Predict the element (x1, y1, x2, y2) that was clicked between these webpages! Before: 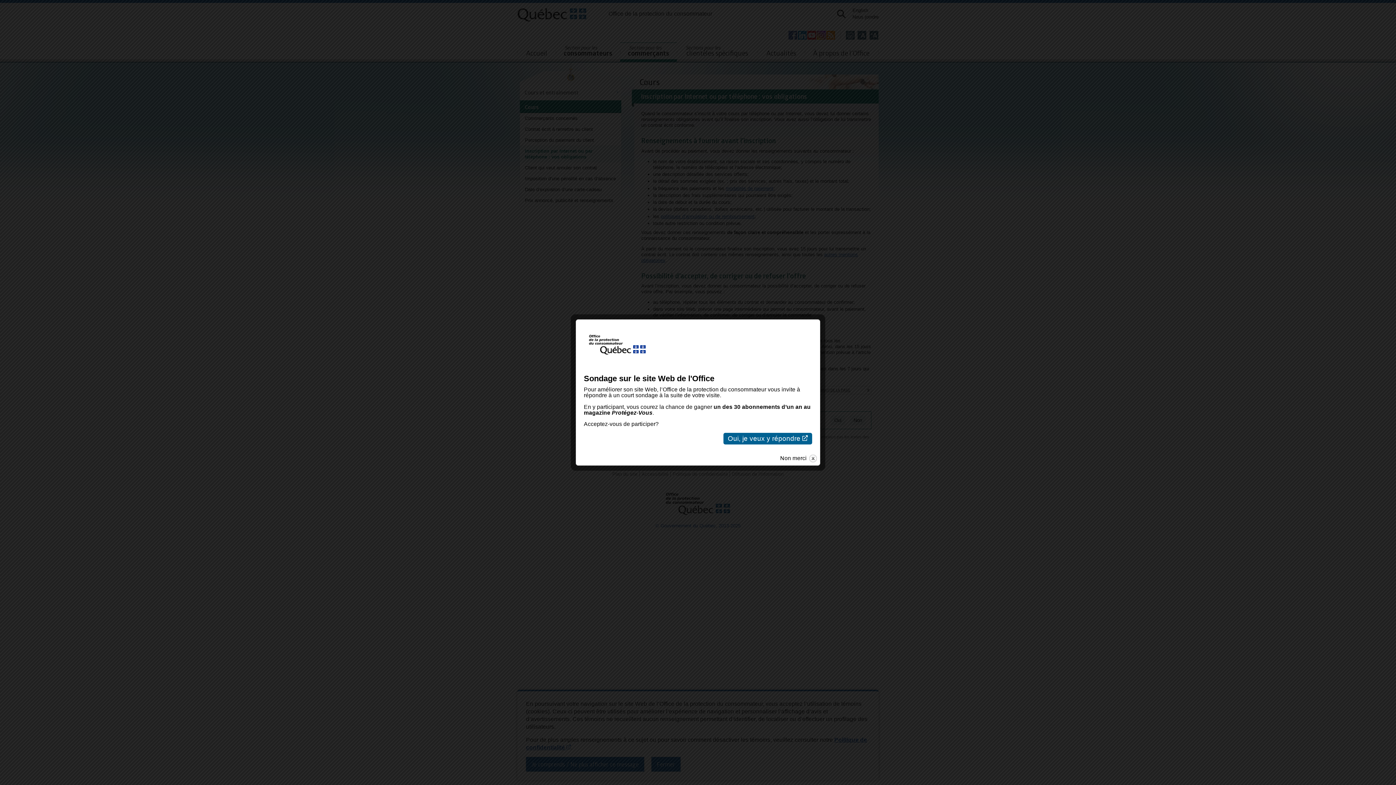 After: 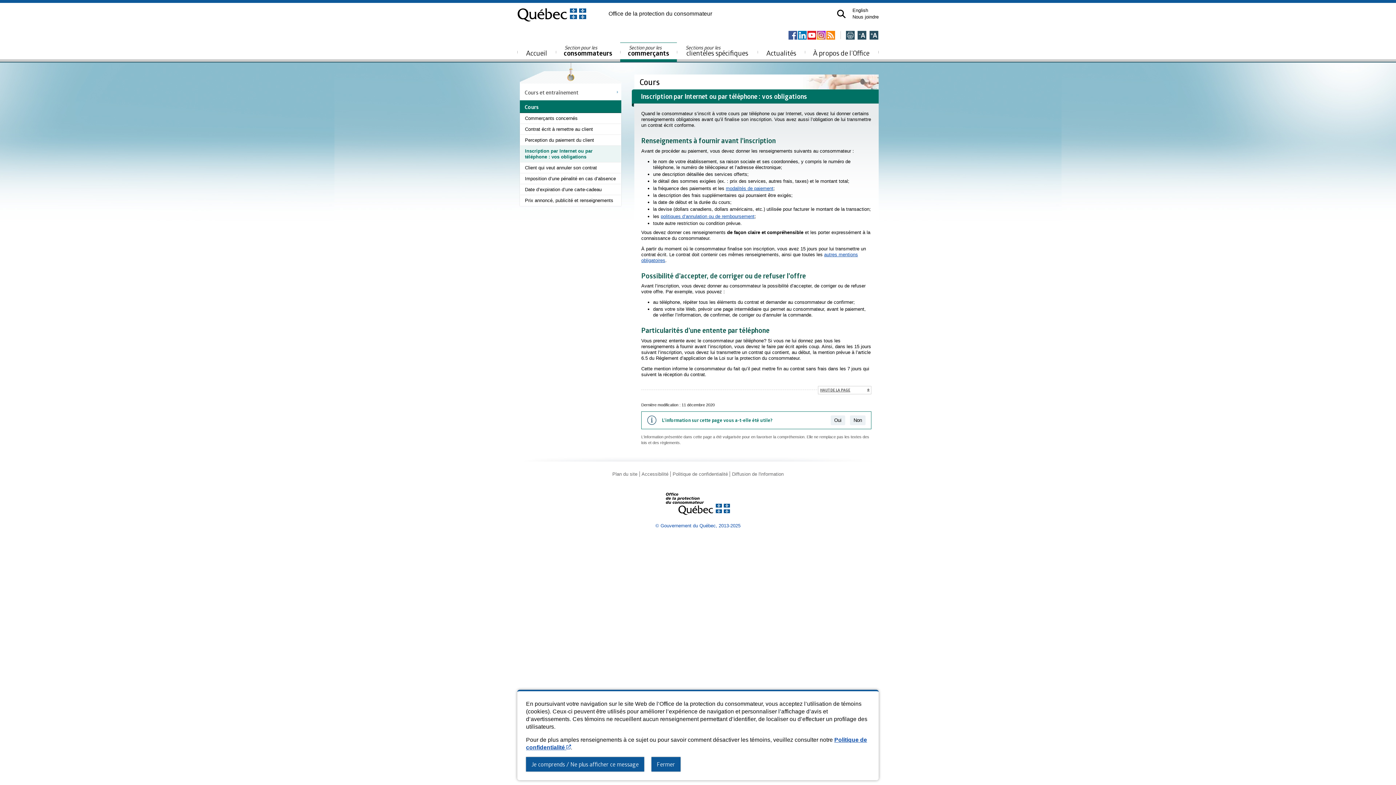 Action: bbox: (723, 433, 812, 444) label: Oui, je veux y répondre 
Cet hyperlien s’ouvrira dans une nouvelle fenêtre